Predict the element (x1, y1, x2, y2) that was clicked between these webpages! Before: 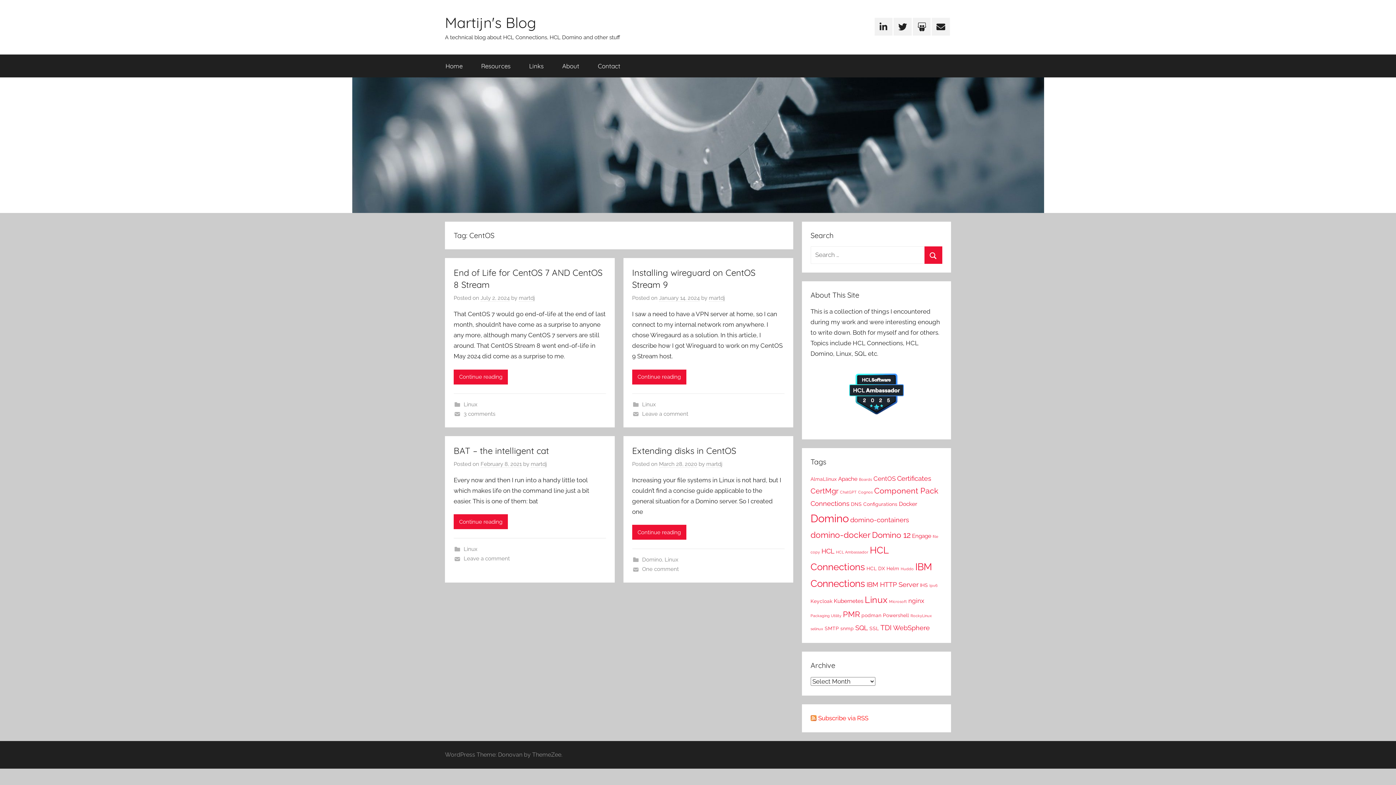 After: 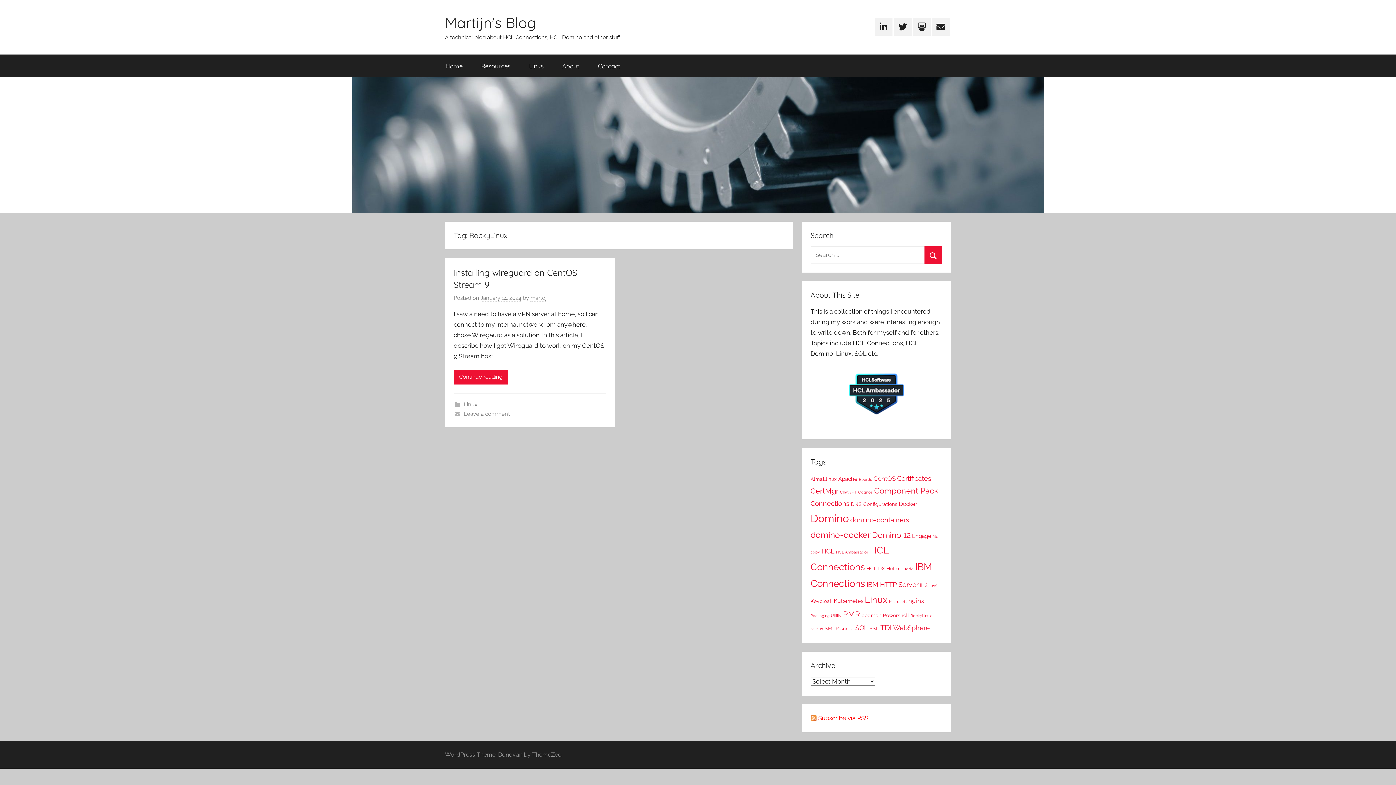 Action: bbox: (910, 613, 932, 618) label: RockyLinux (1 item)